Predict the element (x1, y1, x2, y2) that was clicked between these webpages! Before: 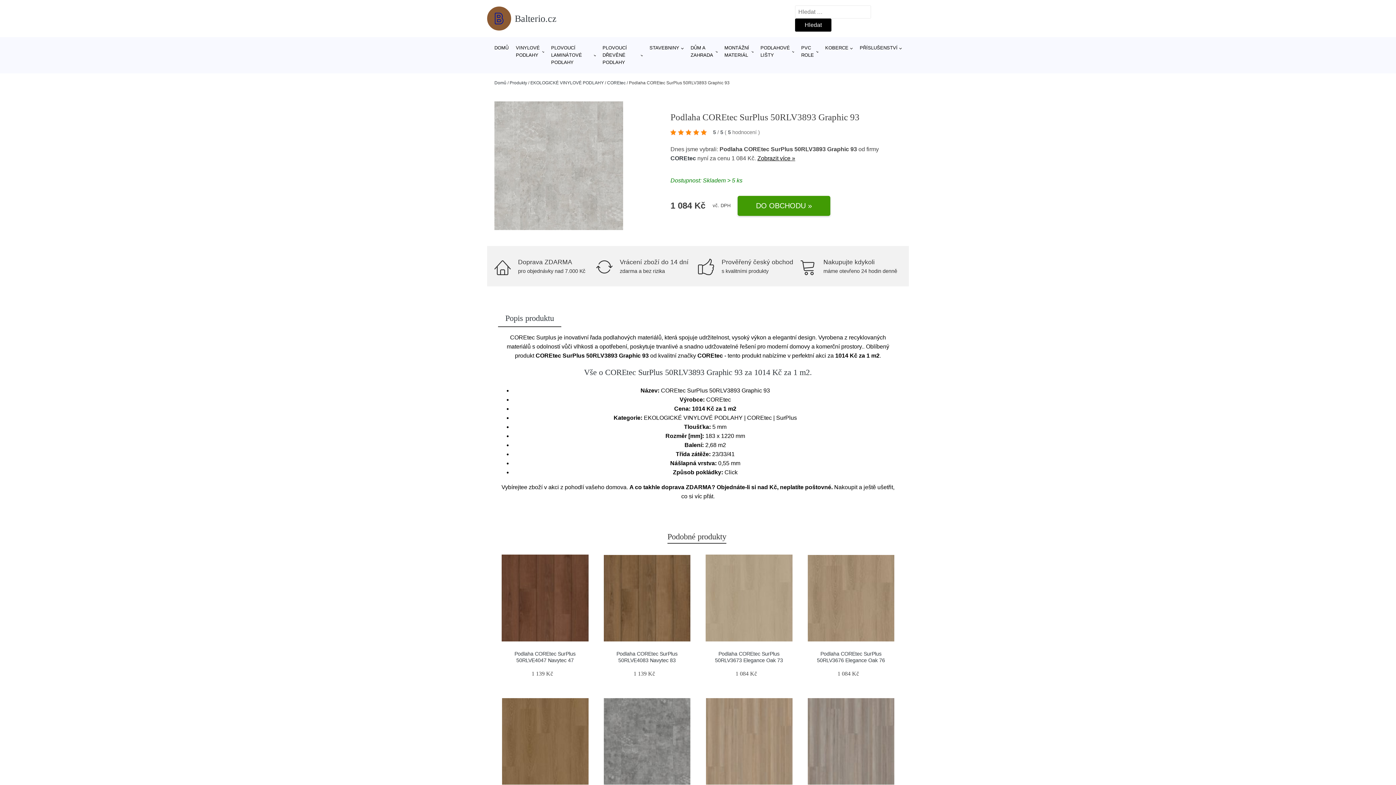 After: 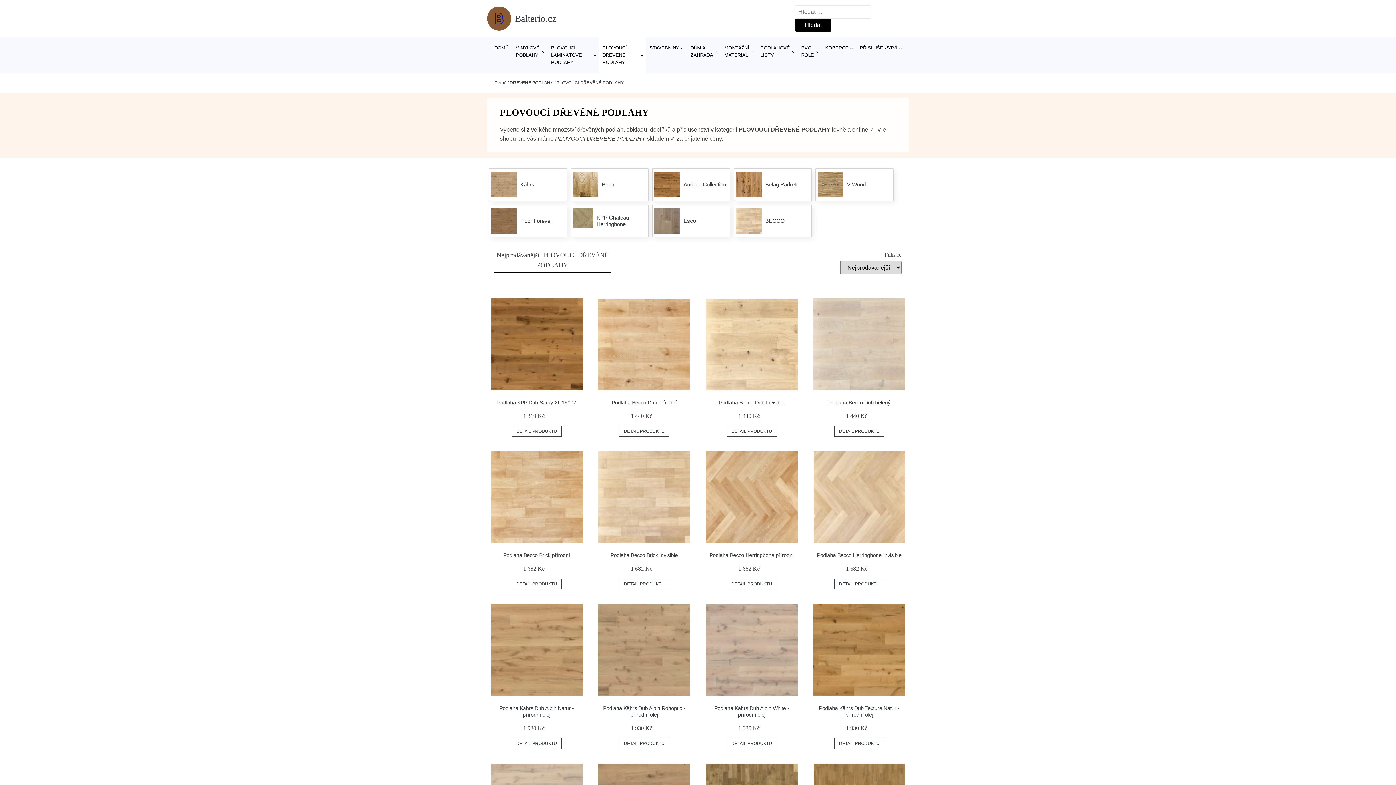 Action: label: PLOVOUCÍ DŘEVĚNÉ PODLAHY bbox: (599, 37, 646, 73)